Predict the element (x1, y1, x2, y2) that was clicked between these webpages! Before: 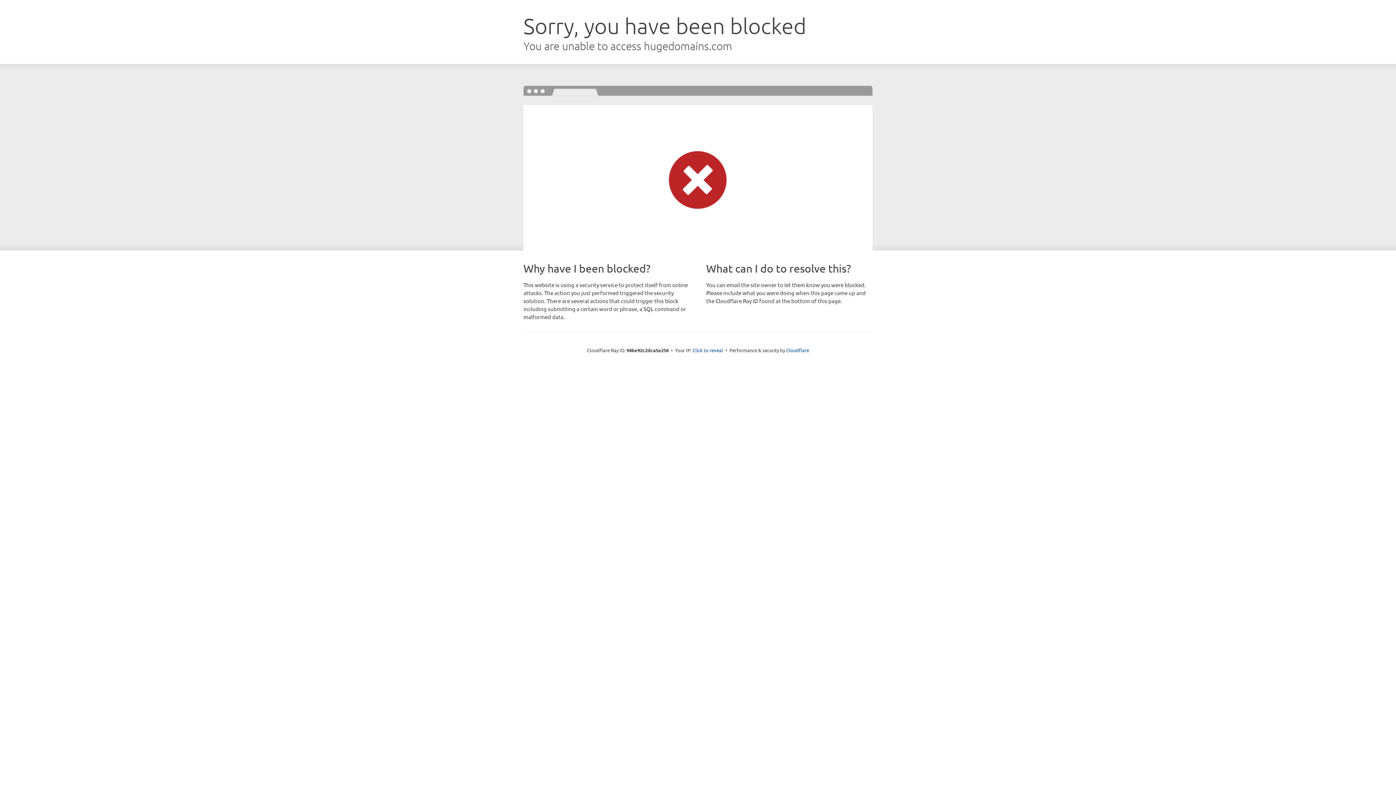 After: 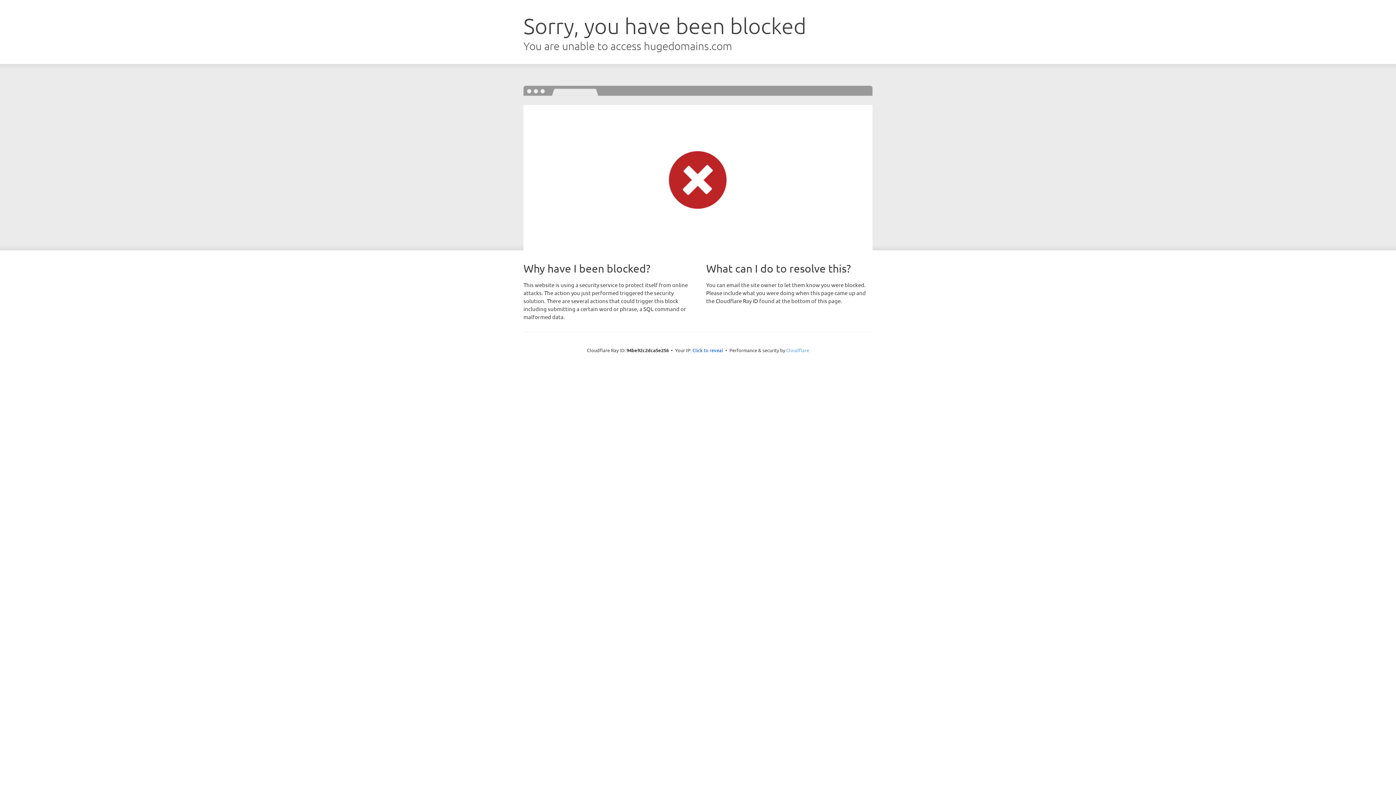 Action: label: Cloudflare bbox: (786, 347, 809, 353)